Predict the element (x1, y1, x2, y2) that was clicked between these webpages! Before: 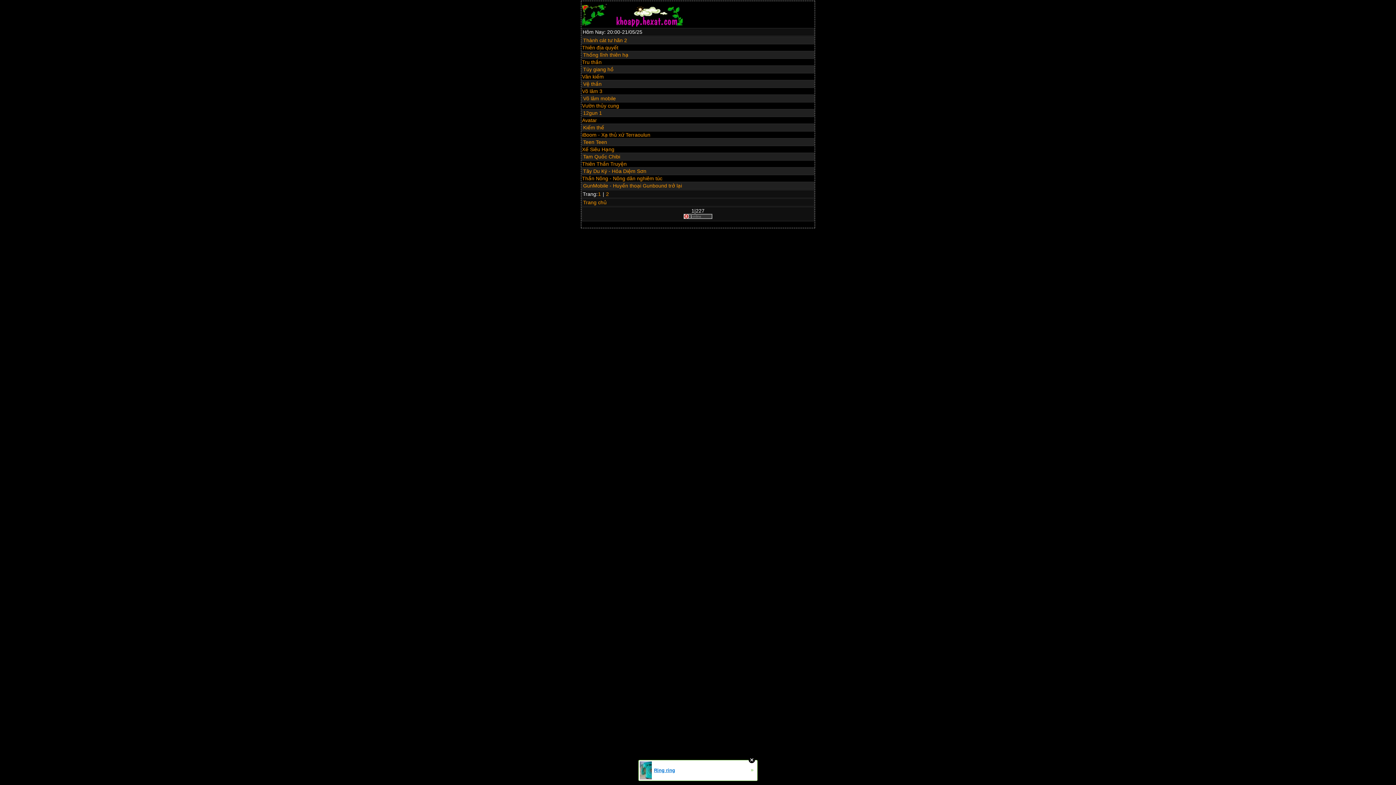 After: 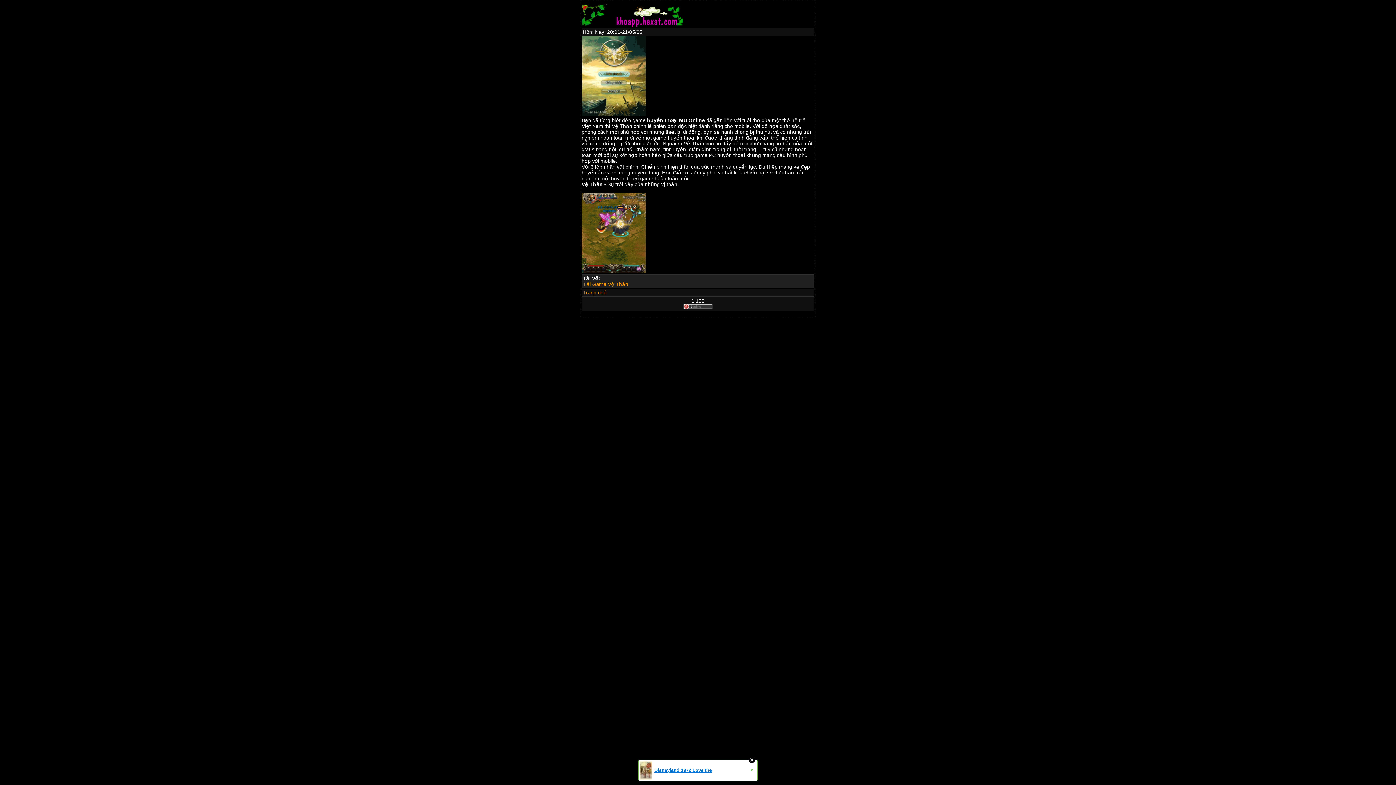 Action: bbox: (583, 81, 601, 86) label: Vệ thần